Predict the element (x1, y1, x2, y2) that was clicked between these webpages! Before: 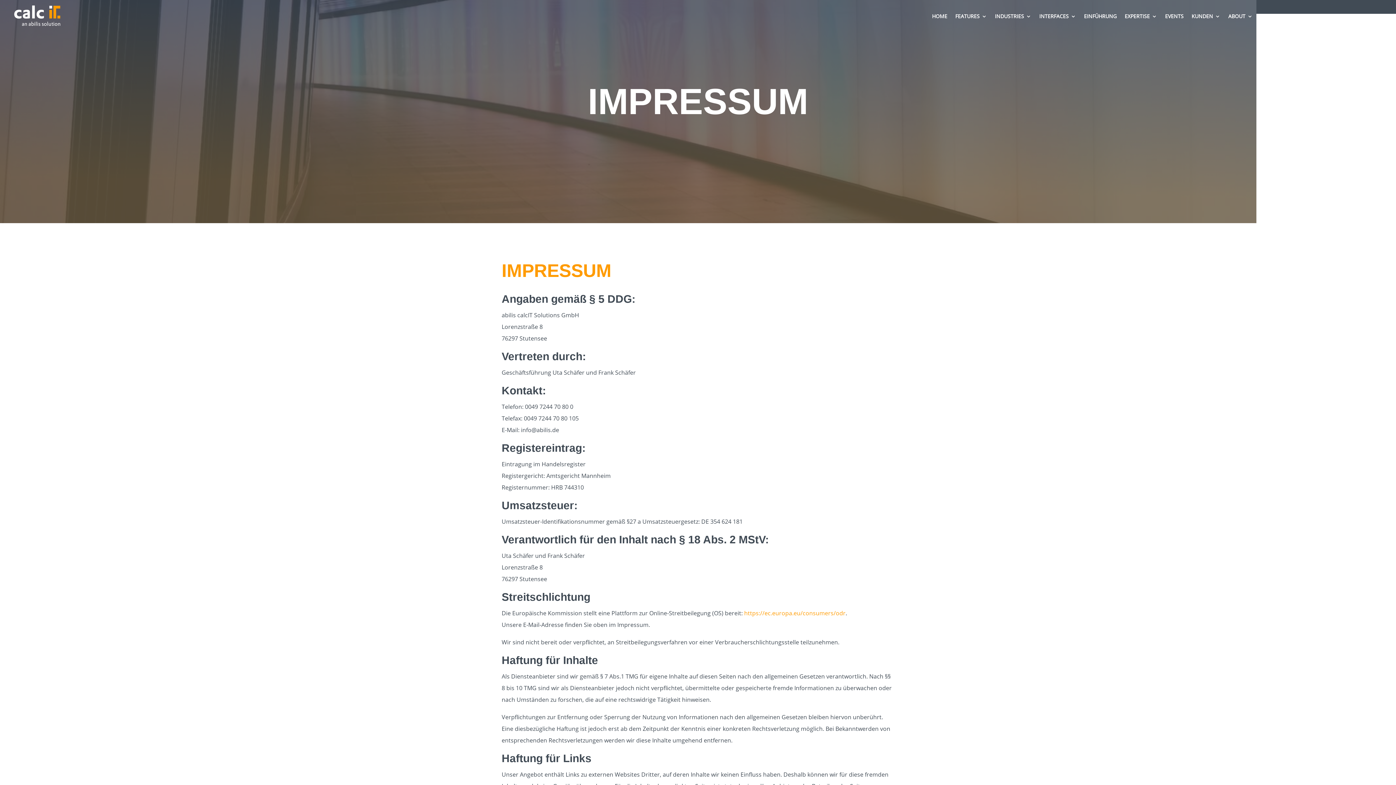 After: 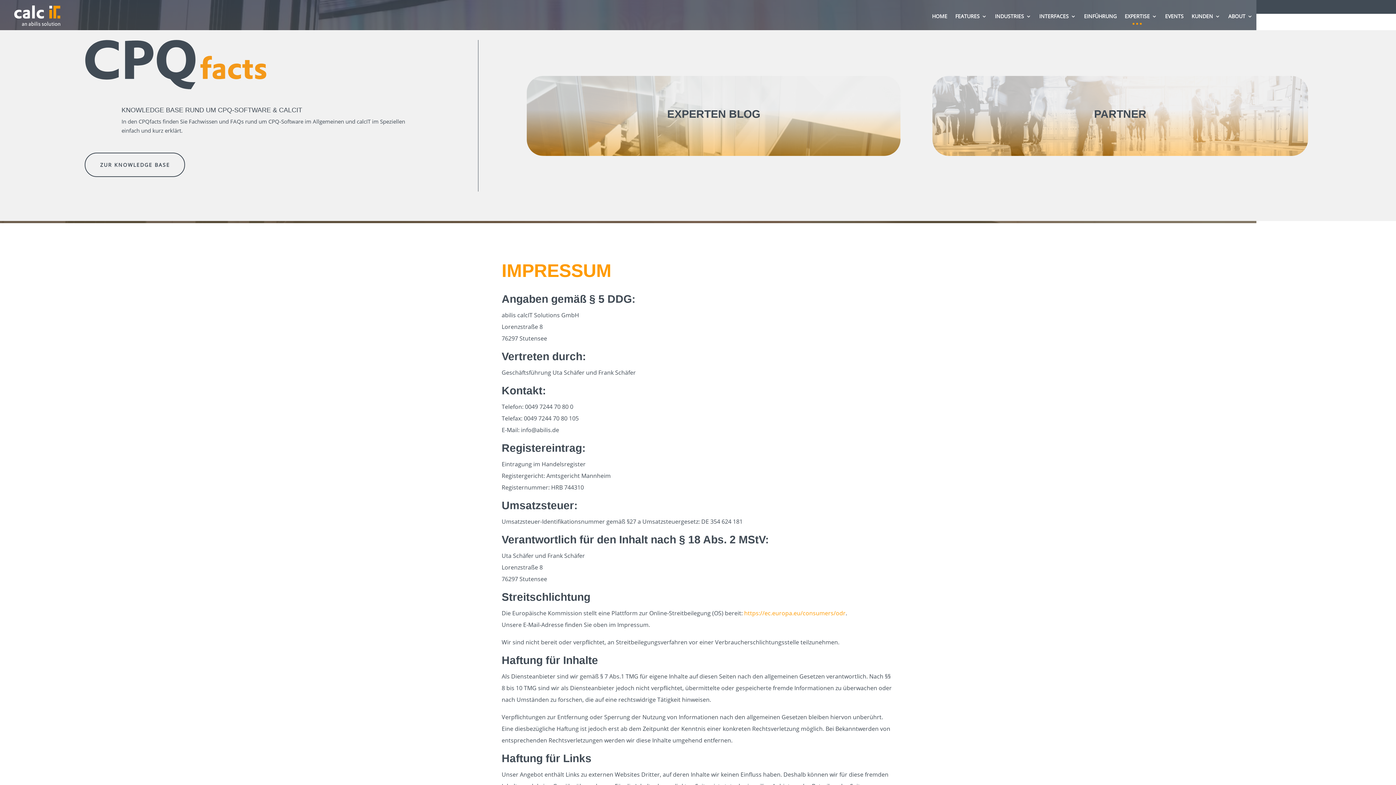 Action: label: EXPERTISE bbox: (1124, 2, 1157, 30)